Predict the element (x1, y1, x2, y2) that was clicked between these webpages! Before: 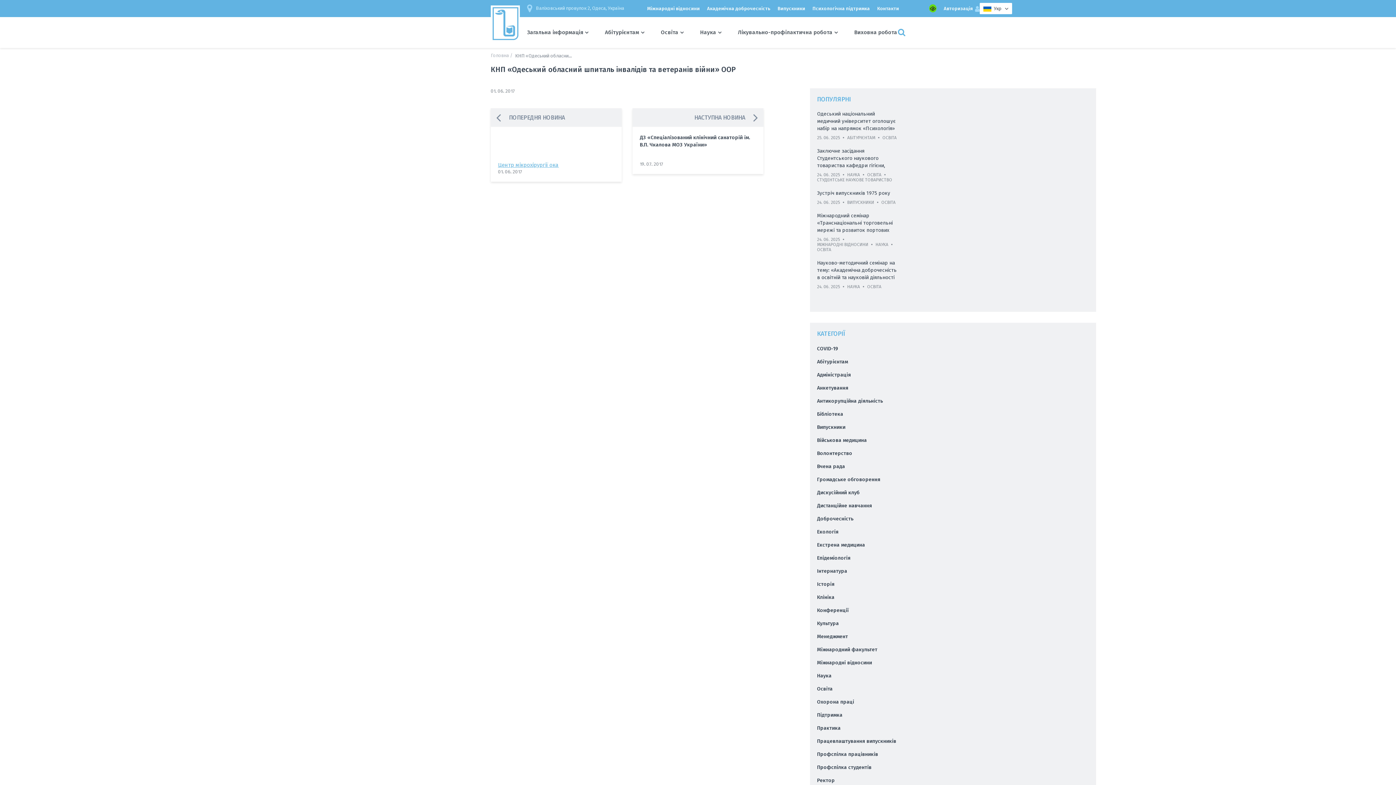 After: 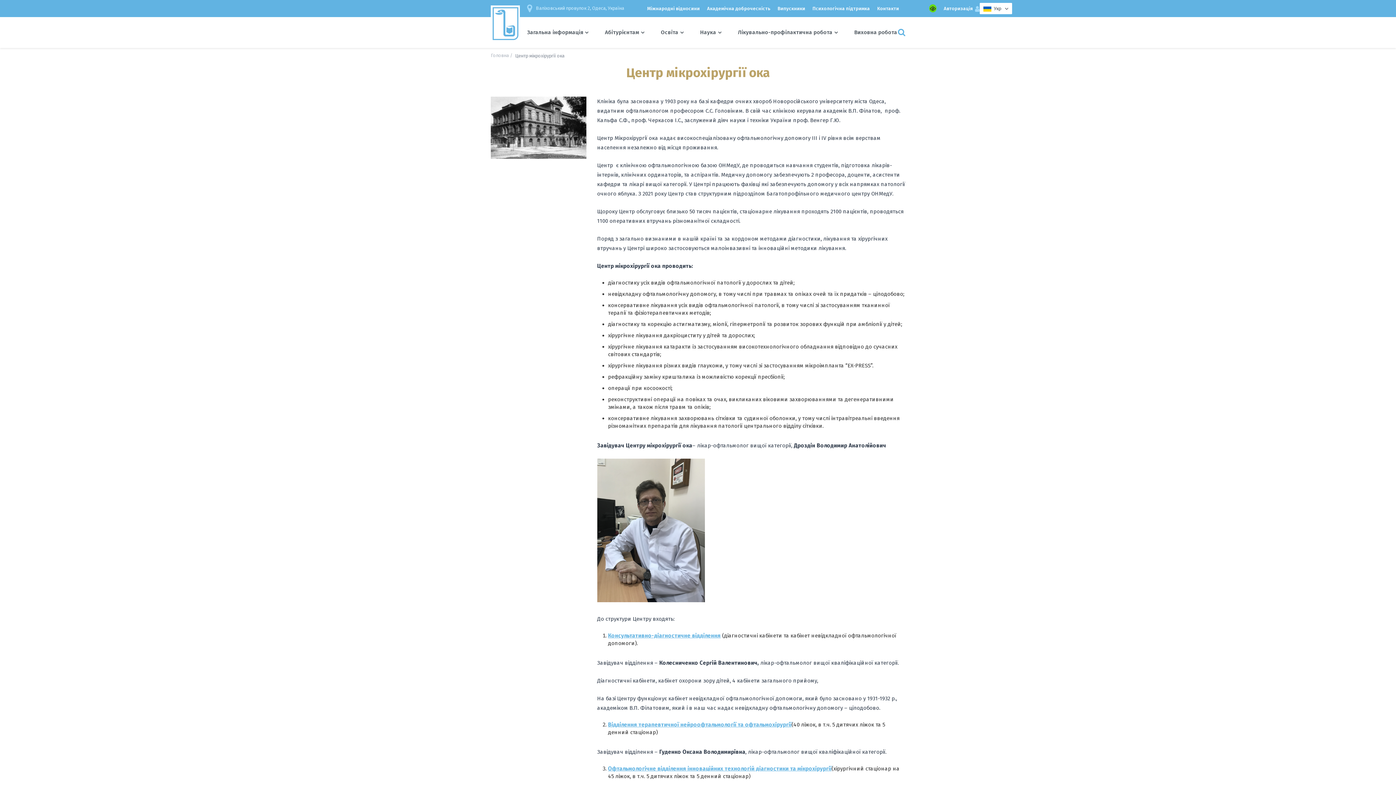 Action: label: Центр мікрохірургії ока bbox: (498, 161, 558, 168)